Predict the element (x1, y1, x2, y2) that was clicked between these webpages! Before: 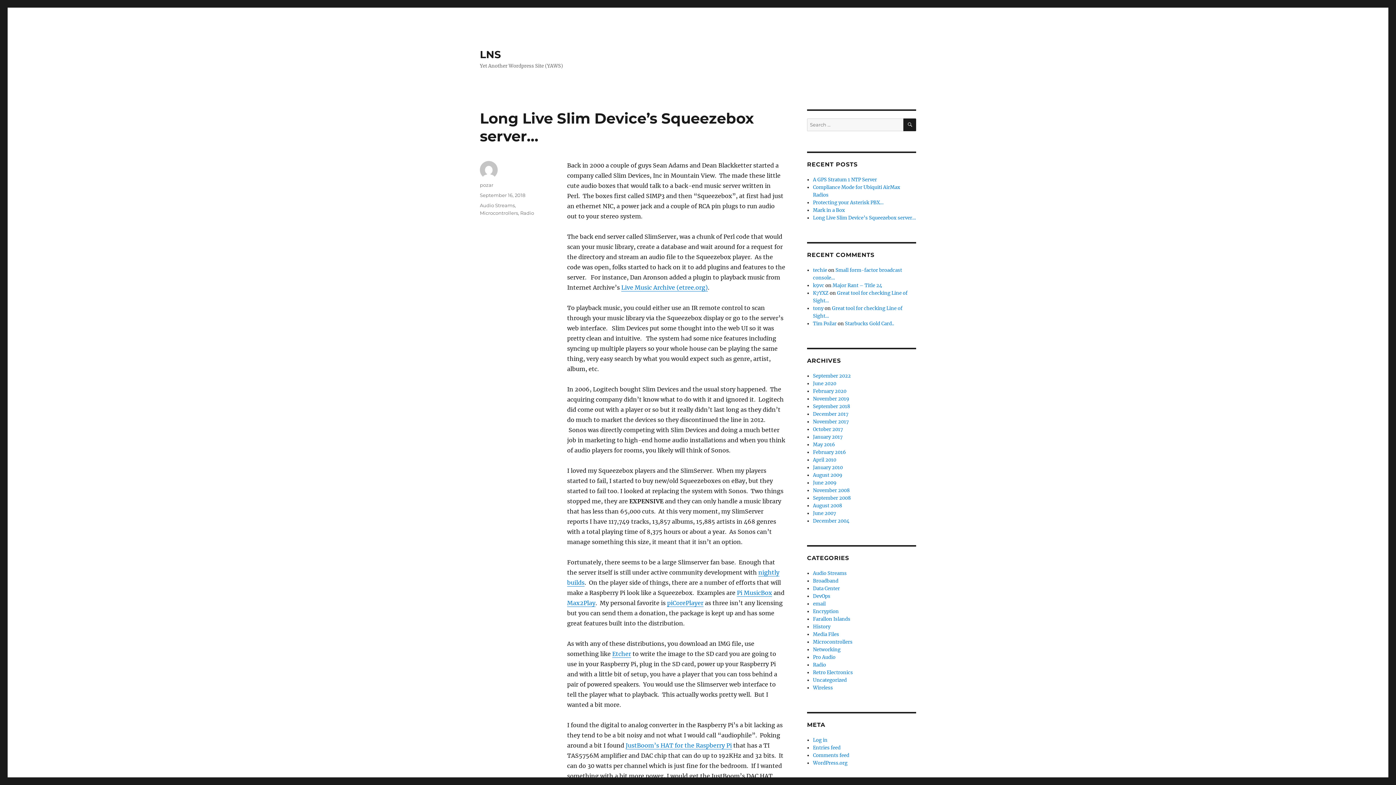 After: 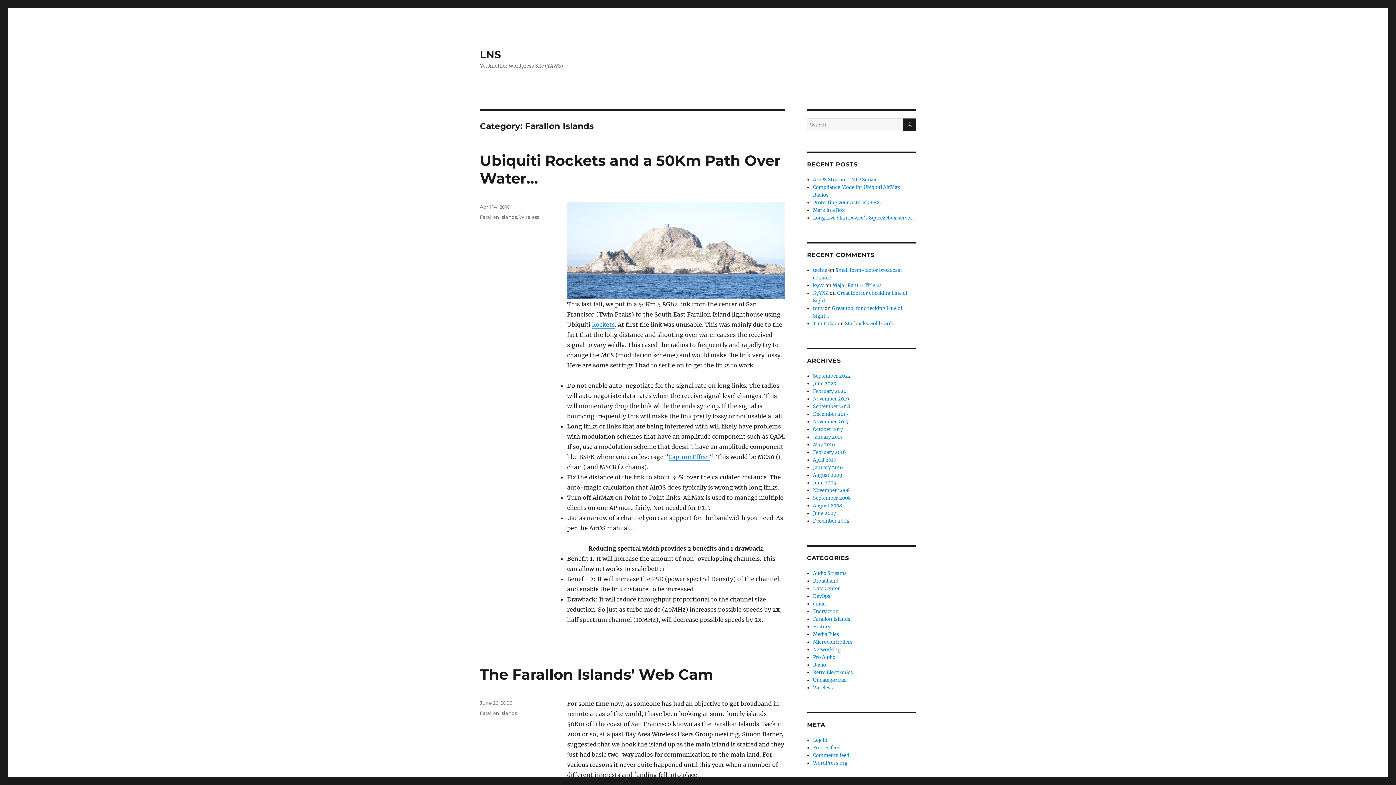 Action: bbox: (813, 616, 850, 622) label: Farallon Islands